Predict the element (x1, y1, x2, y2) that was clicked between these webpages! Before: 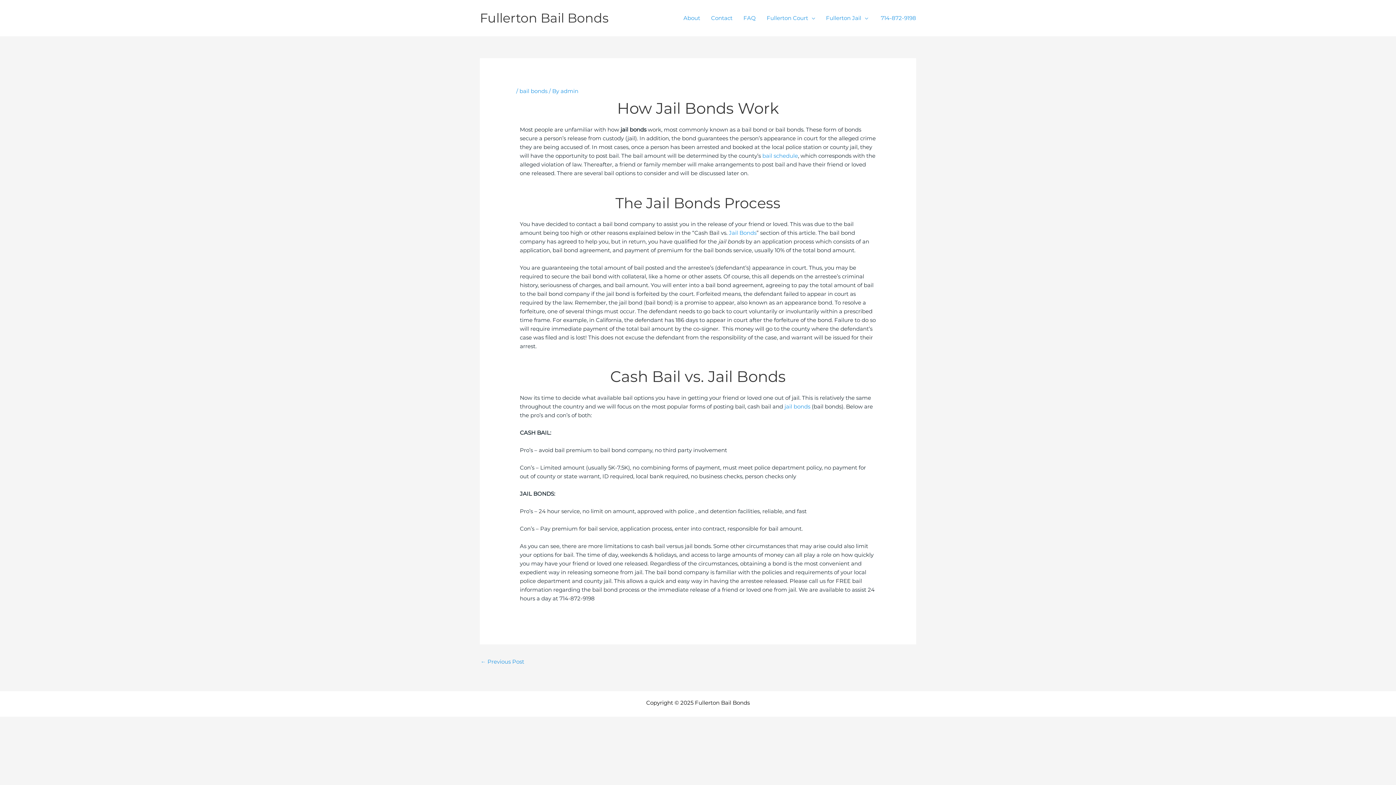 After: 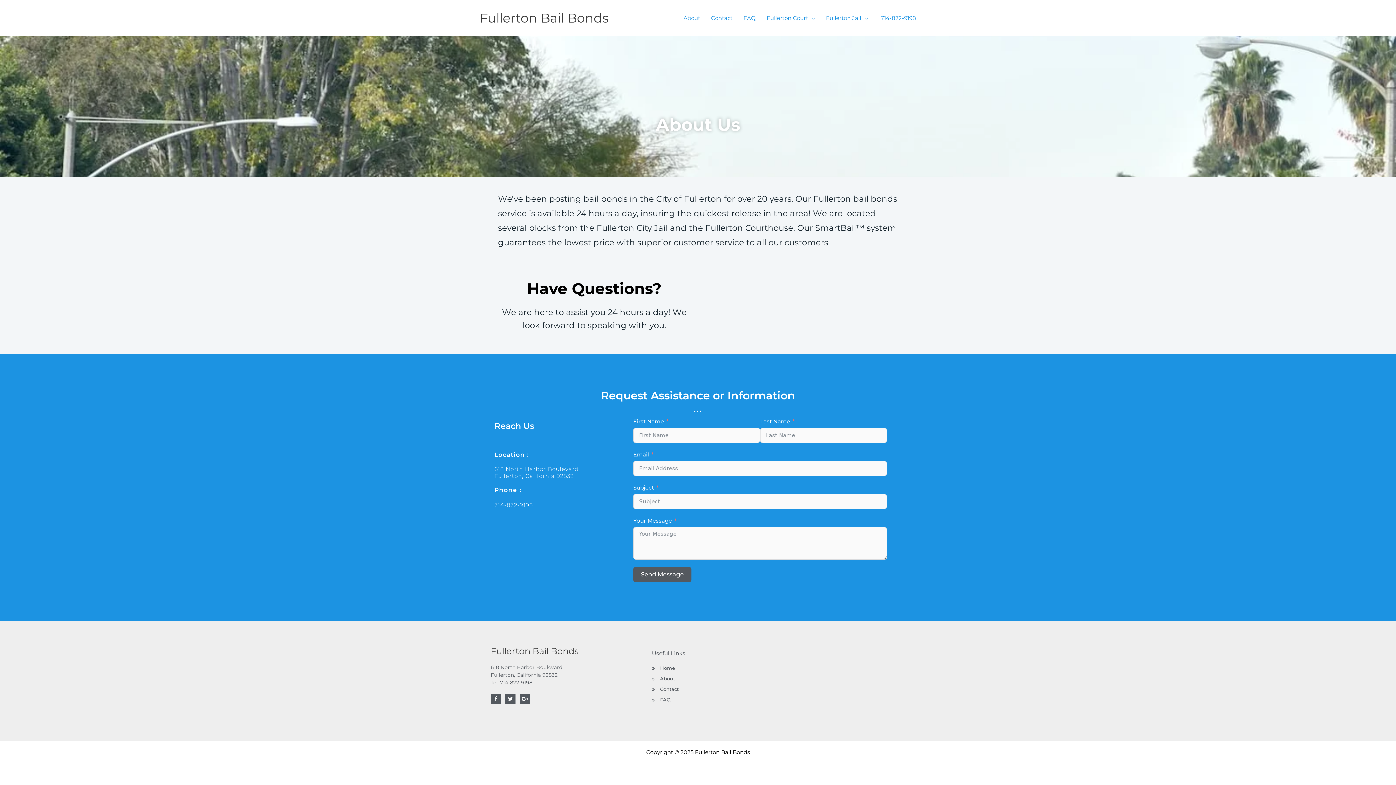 Action: label: About bbox: (678, 5, 705, 30)